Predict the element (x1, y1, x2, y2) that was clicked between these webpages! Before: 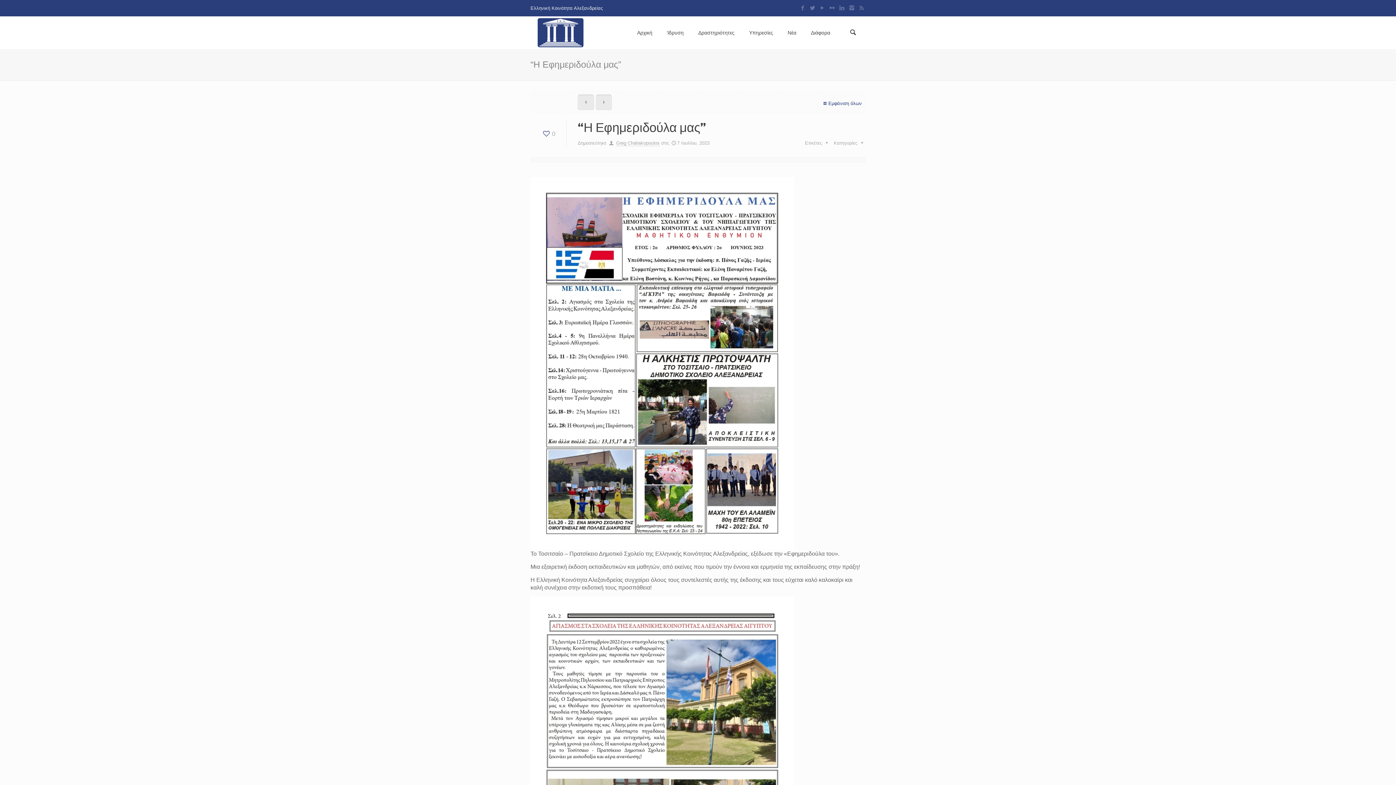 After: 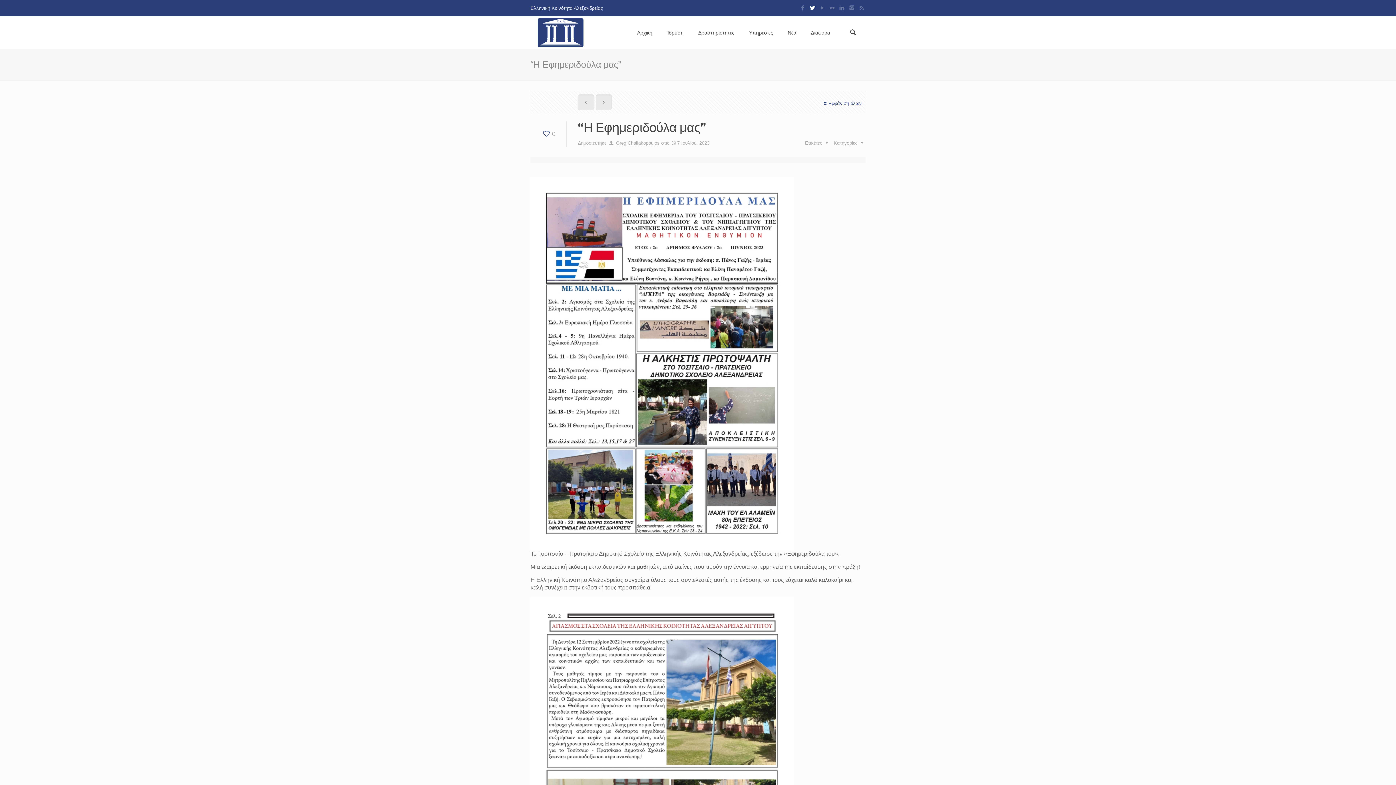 Action: bbox: (808, 4, 816, 10)